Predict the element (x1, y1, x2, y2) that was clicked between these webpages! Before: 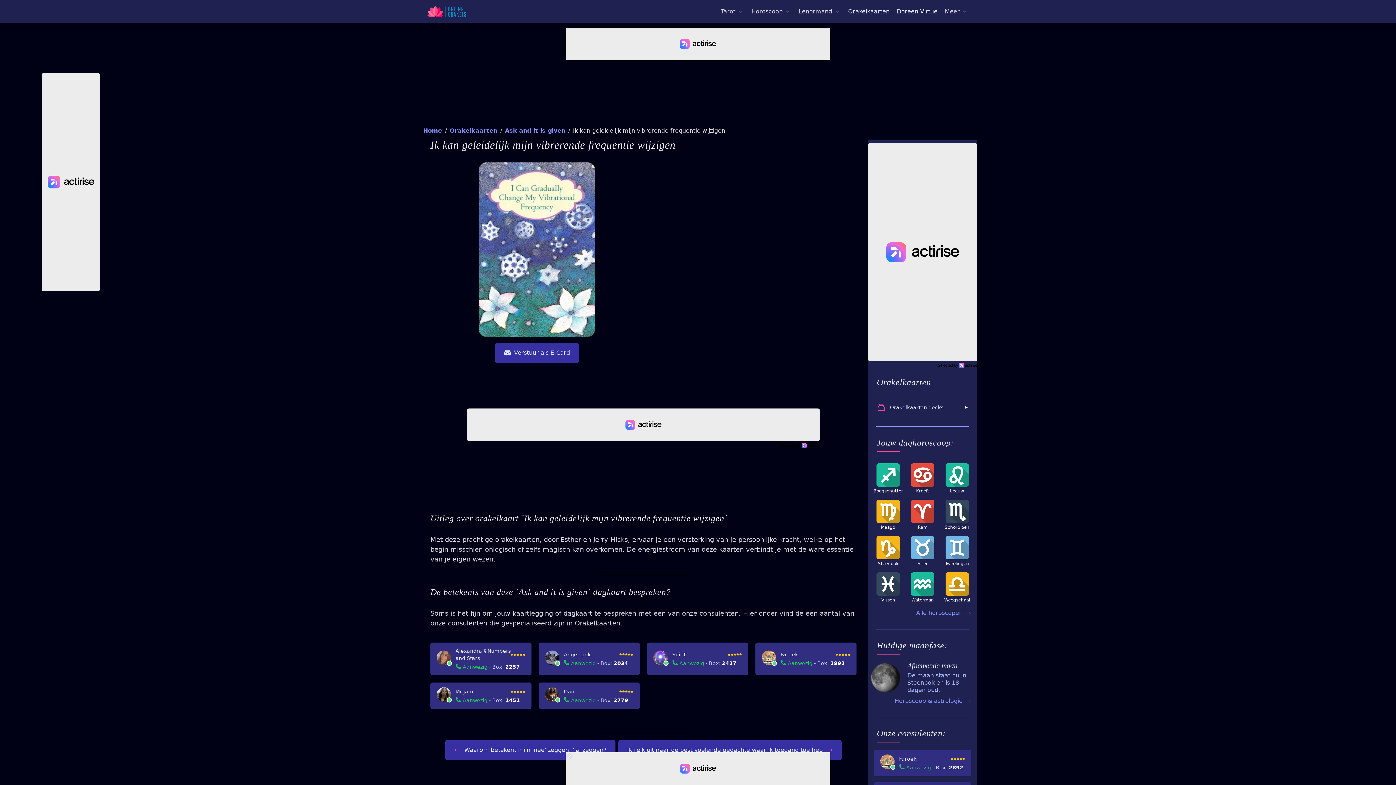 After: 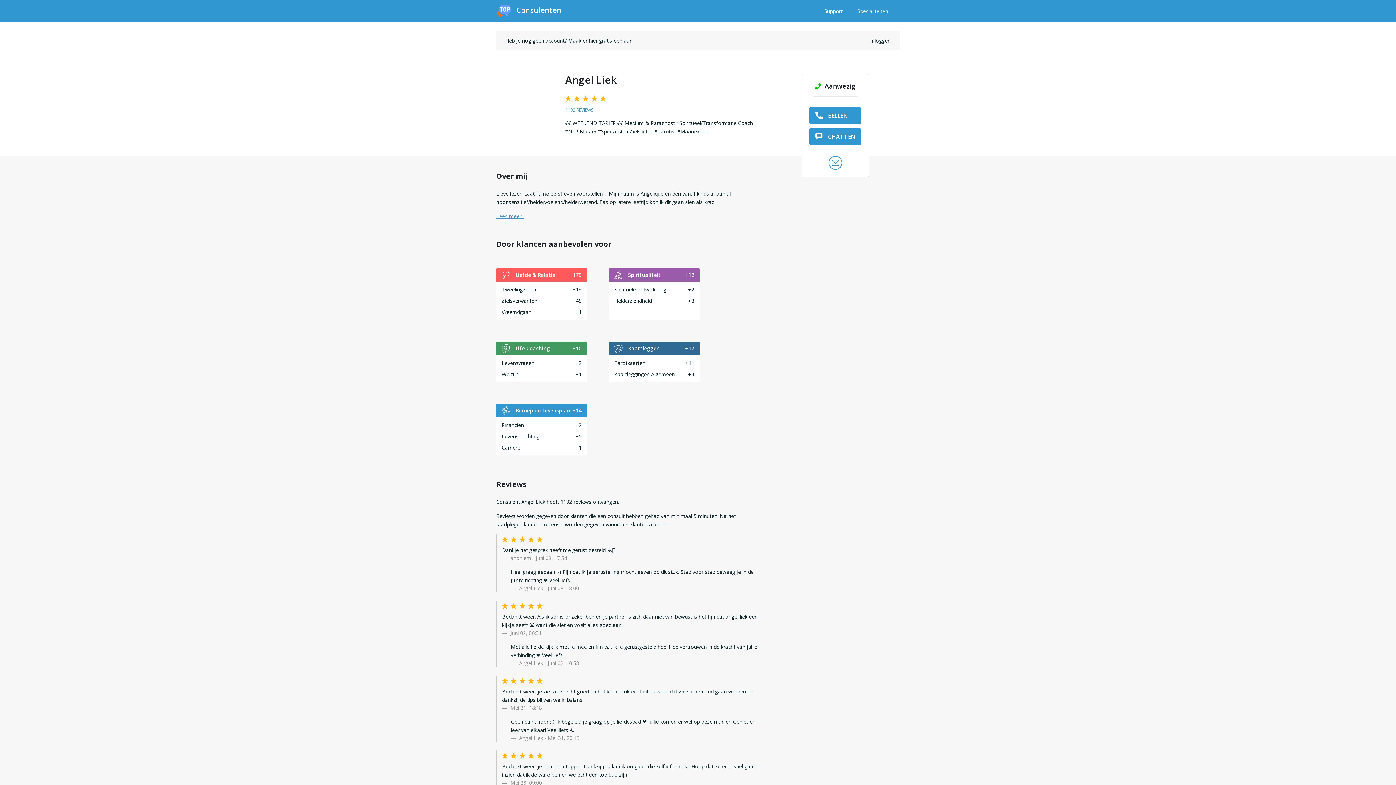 Action: label: Angel Liek

Aanwezig
-
Box: 2034 bbox: (564, 651, 633, 667)